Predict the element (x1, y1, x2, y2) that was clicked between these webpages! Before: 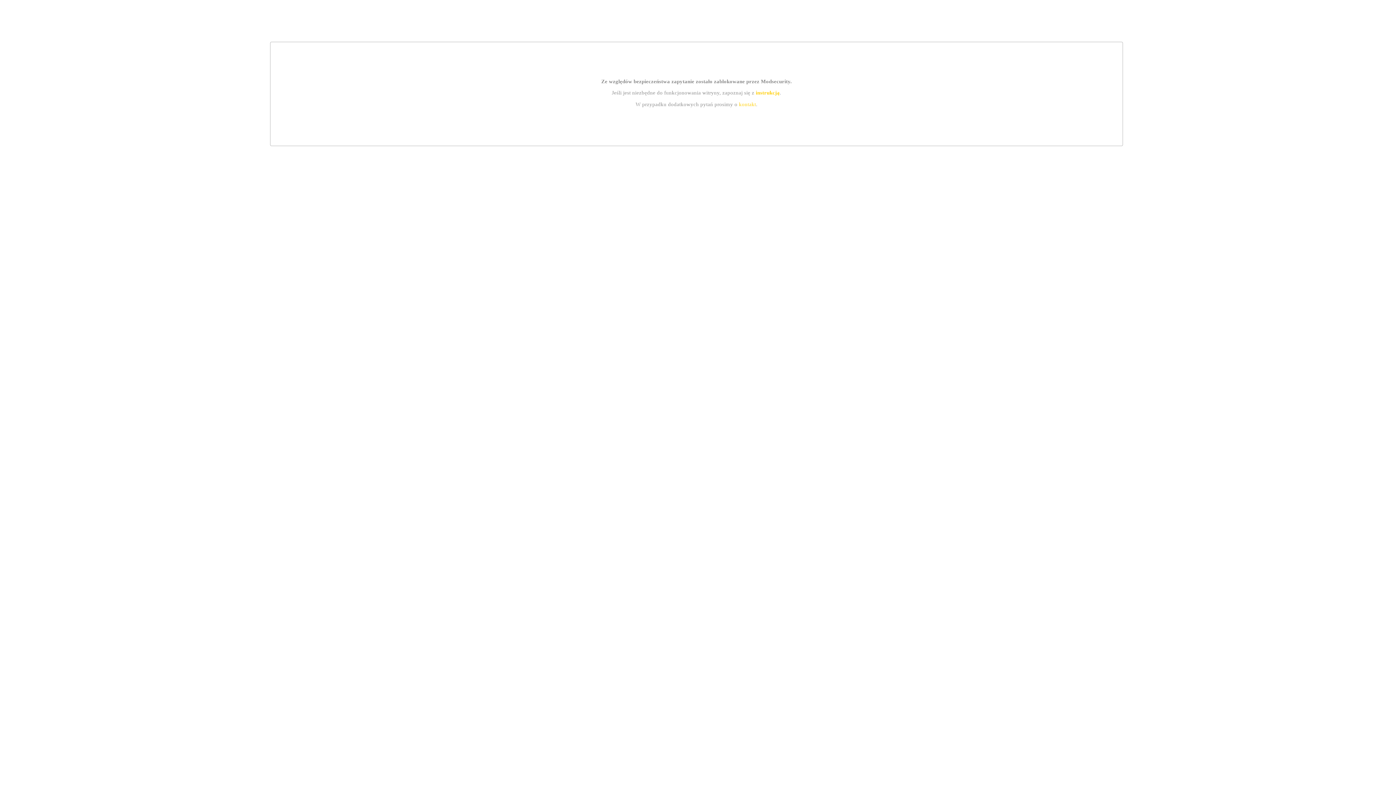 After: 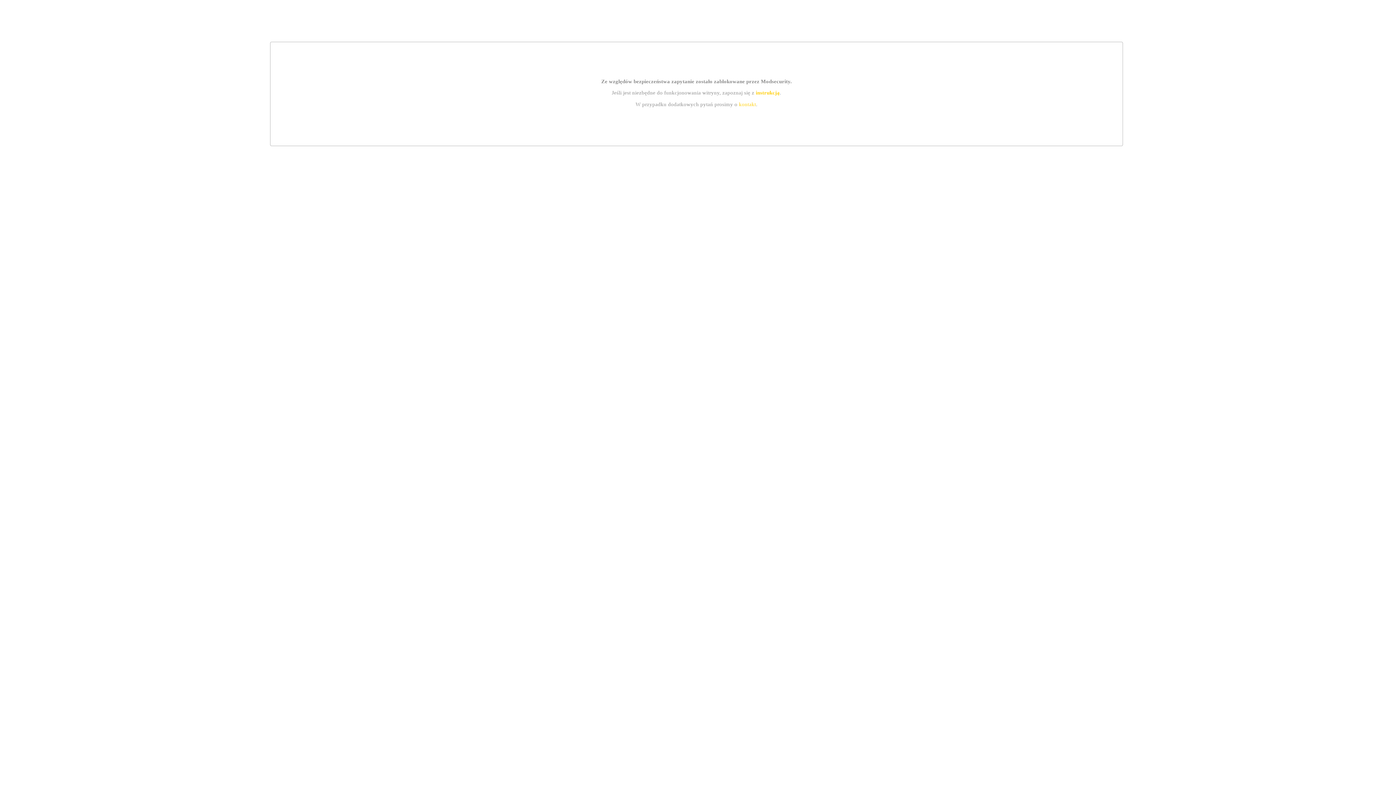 Action: bbox: (755, 89, 779, 95) label: instrukcją